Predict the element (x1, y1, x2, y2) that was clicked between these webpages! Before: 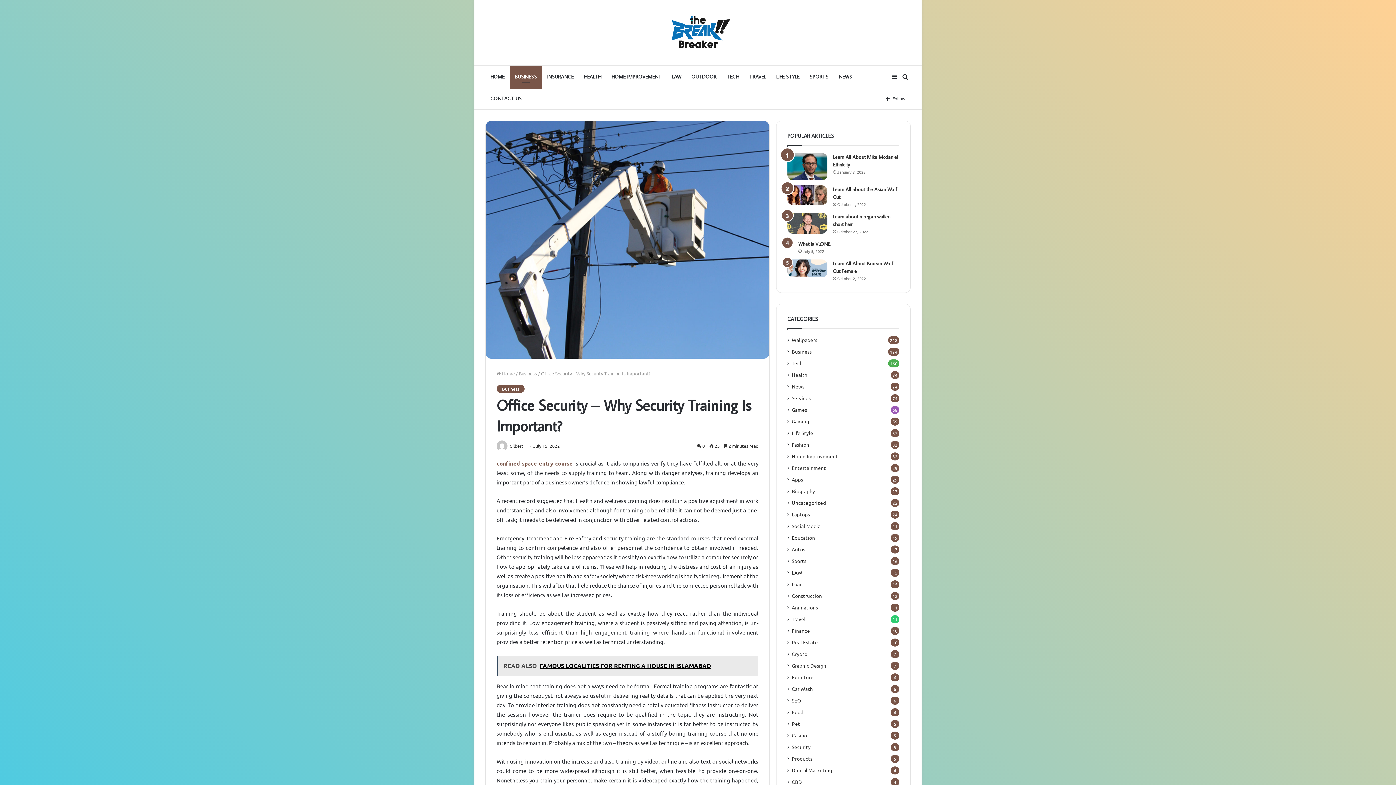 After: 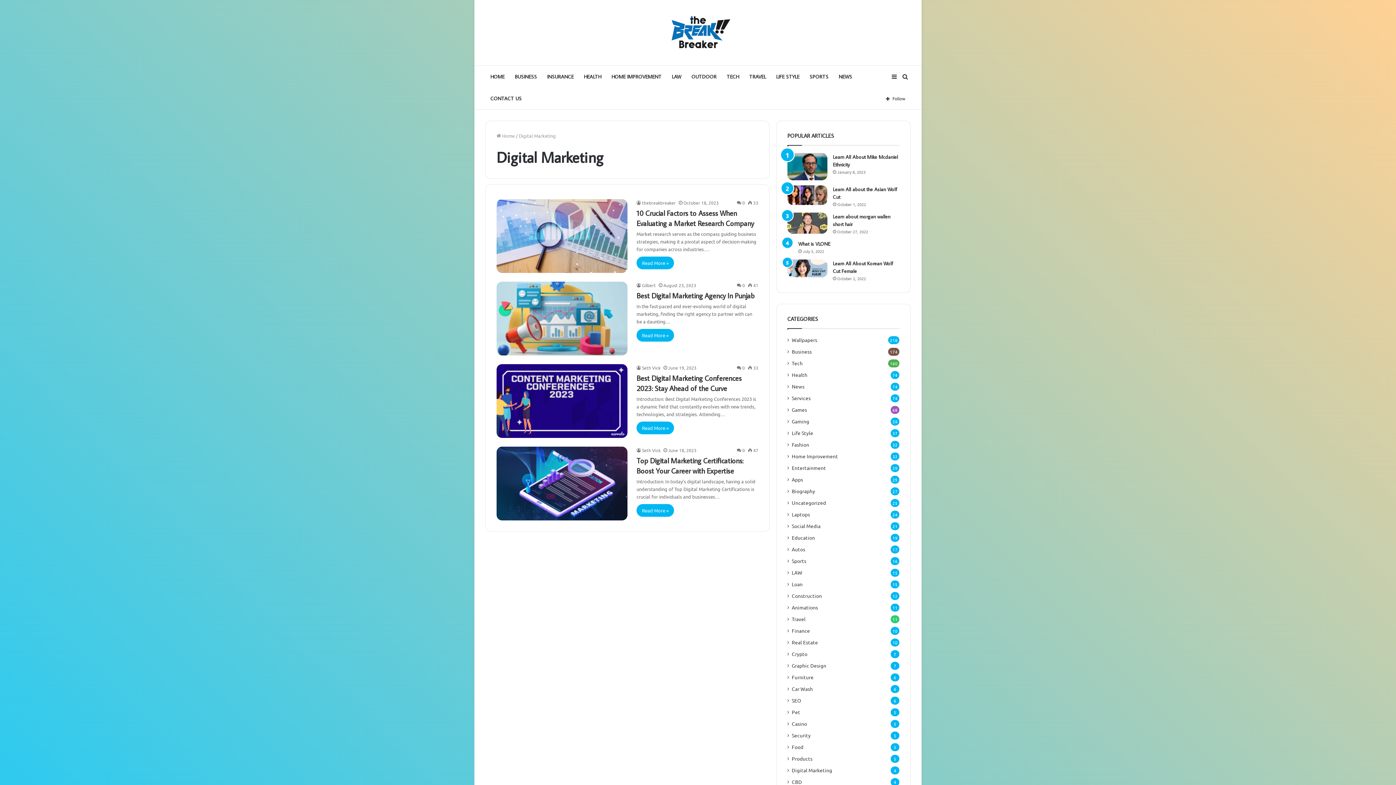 Action: bbox: (792, 766, 832, 774) label: Digital Marketing